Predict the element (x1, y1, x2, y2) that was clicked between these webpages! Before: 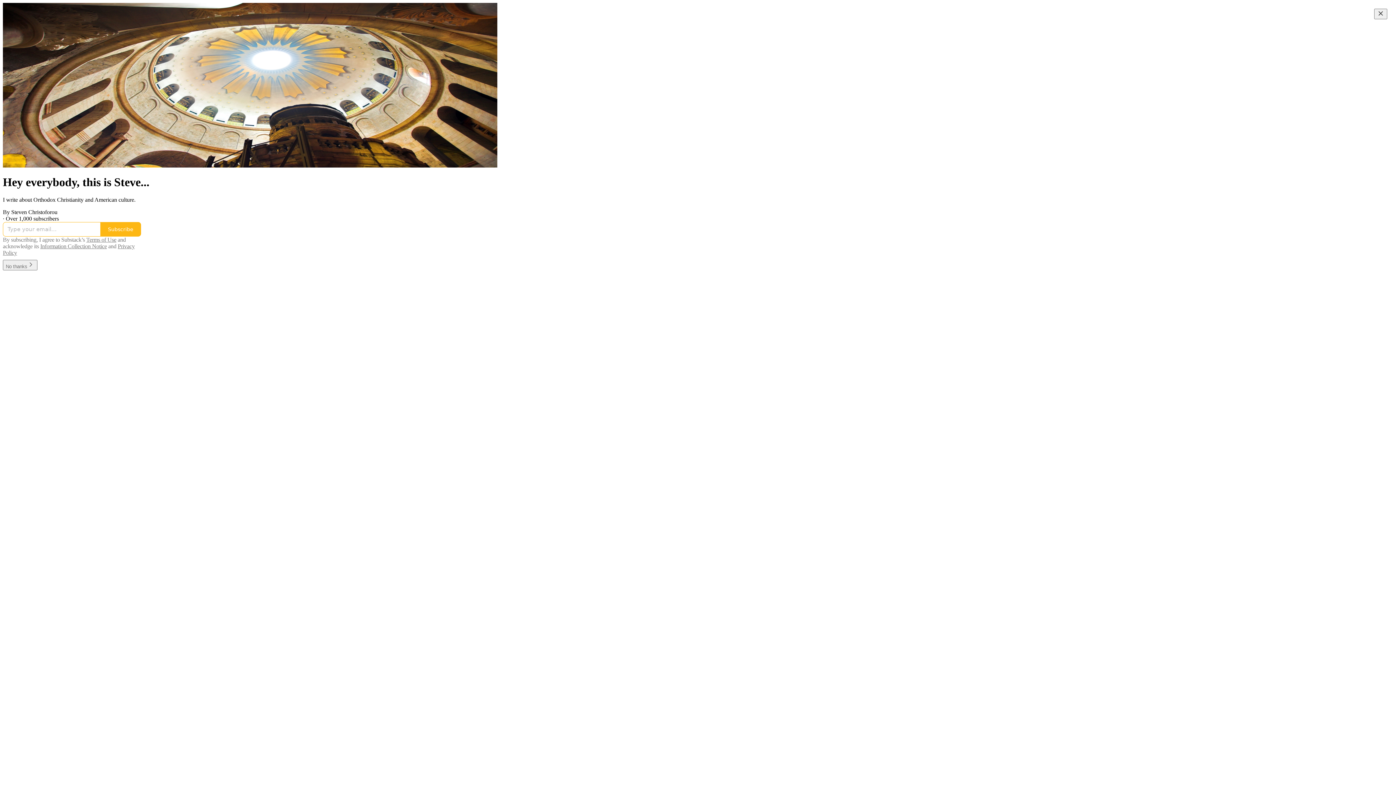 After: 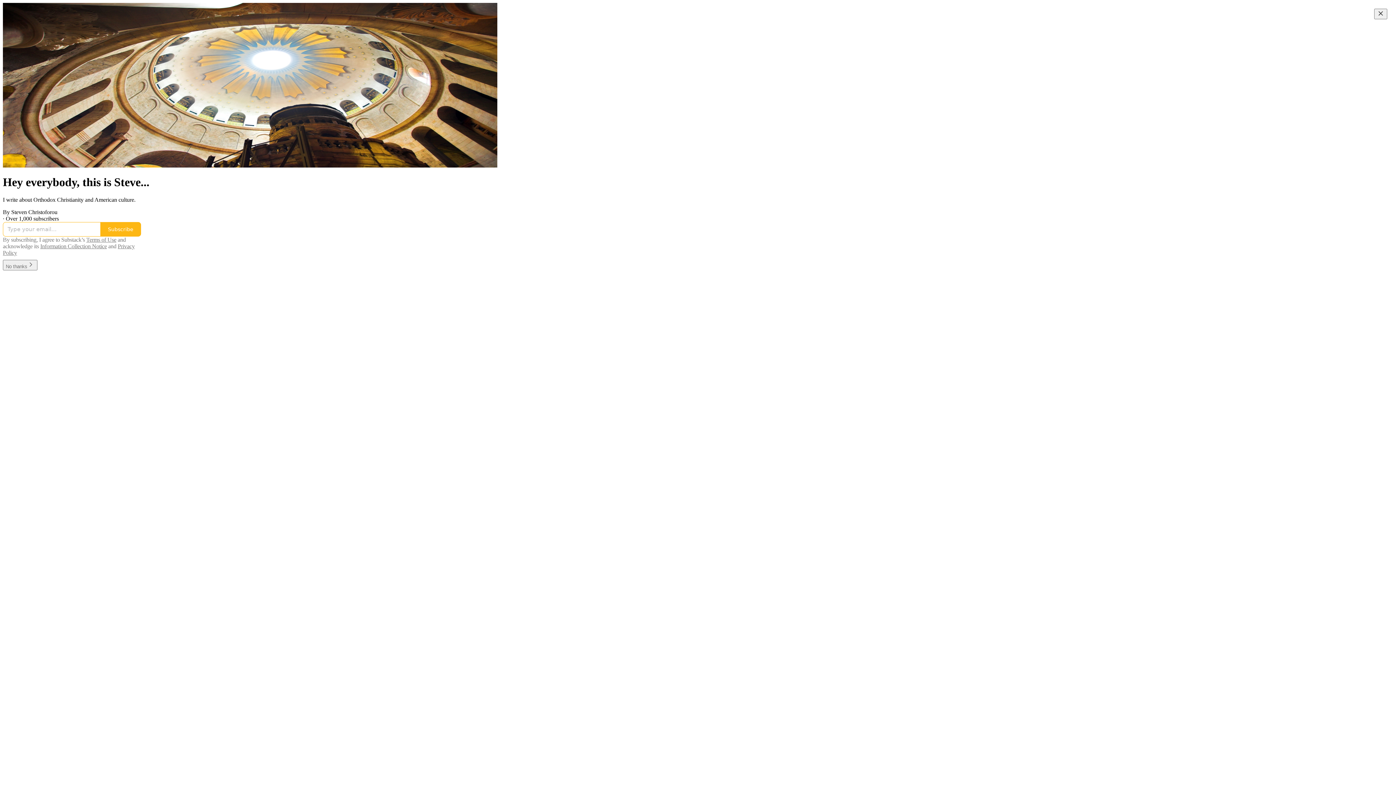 Action: bbox: (40, 243, 106, 249) label: Information Collection Notice